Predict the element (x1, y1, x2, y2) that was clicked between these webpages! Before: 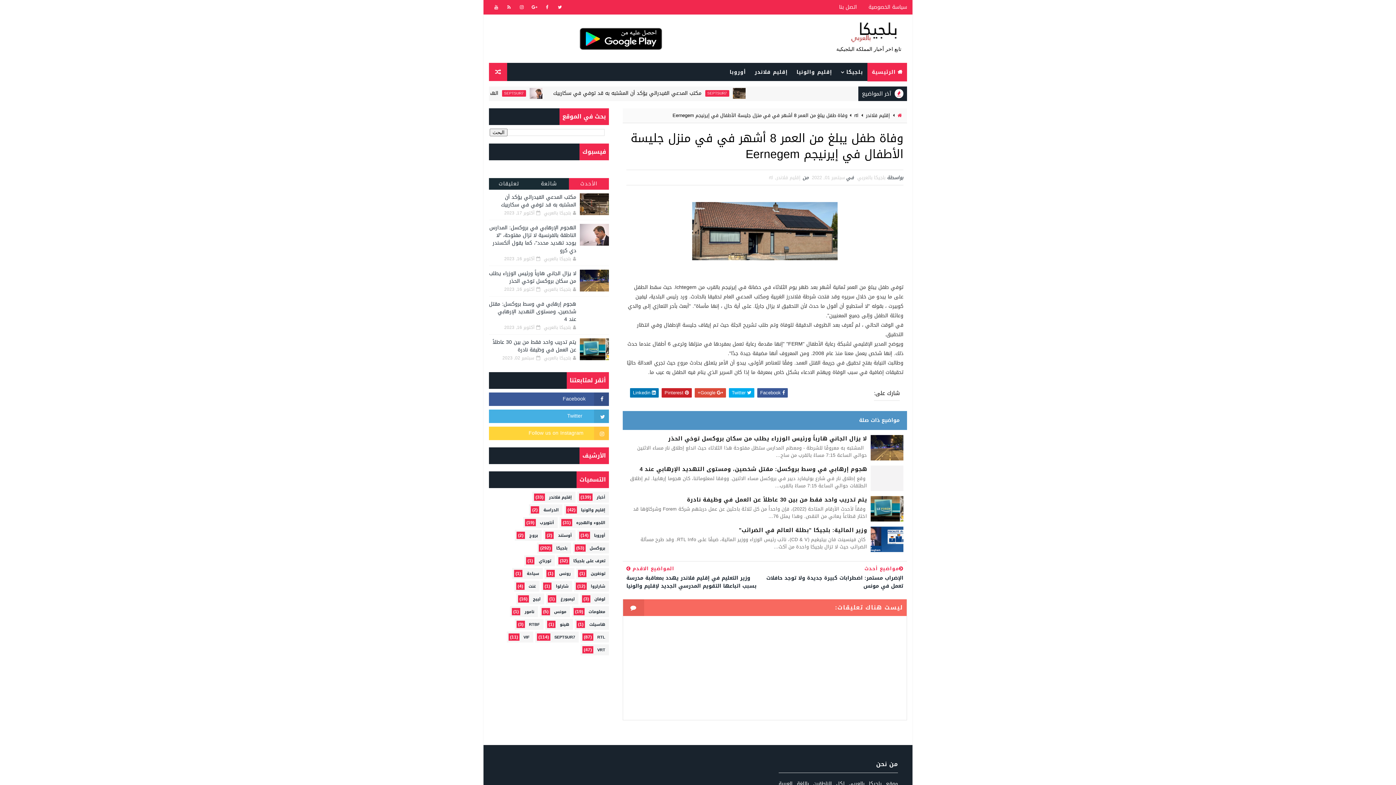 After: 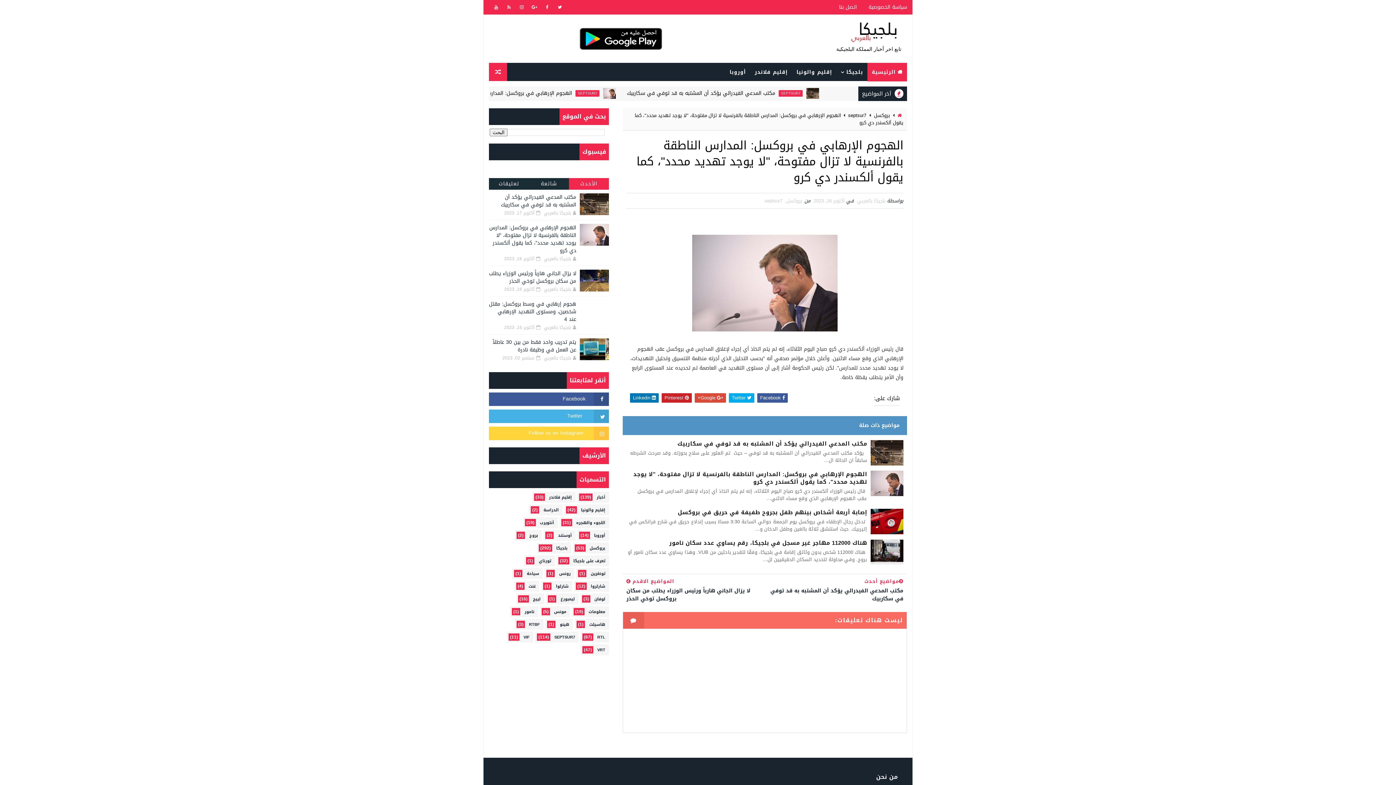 Action: bbox: (580, 224, 609, 245)